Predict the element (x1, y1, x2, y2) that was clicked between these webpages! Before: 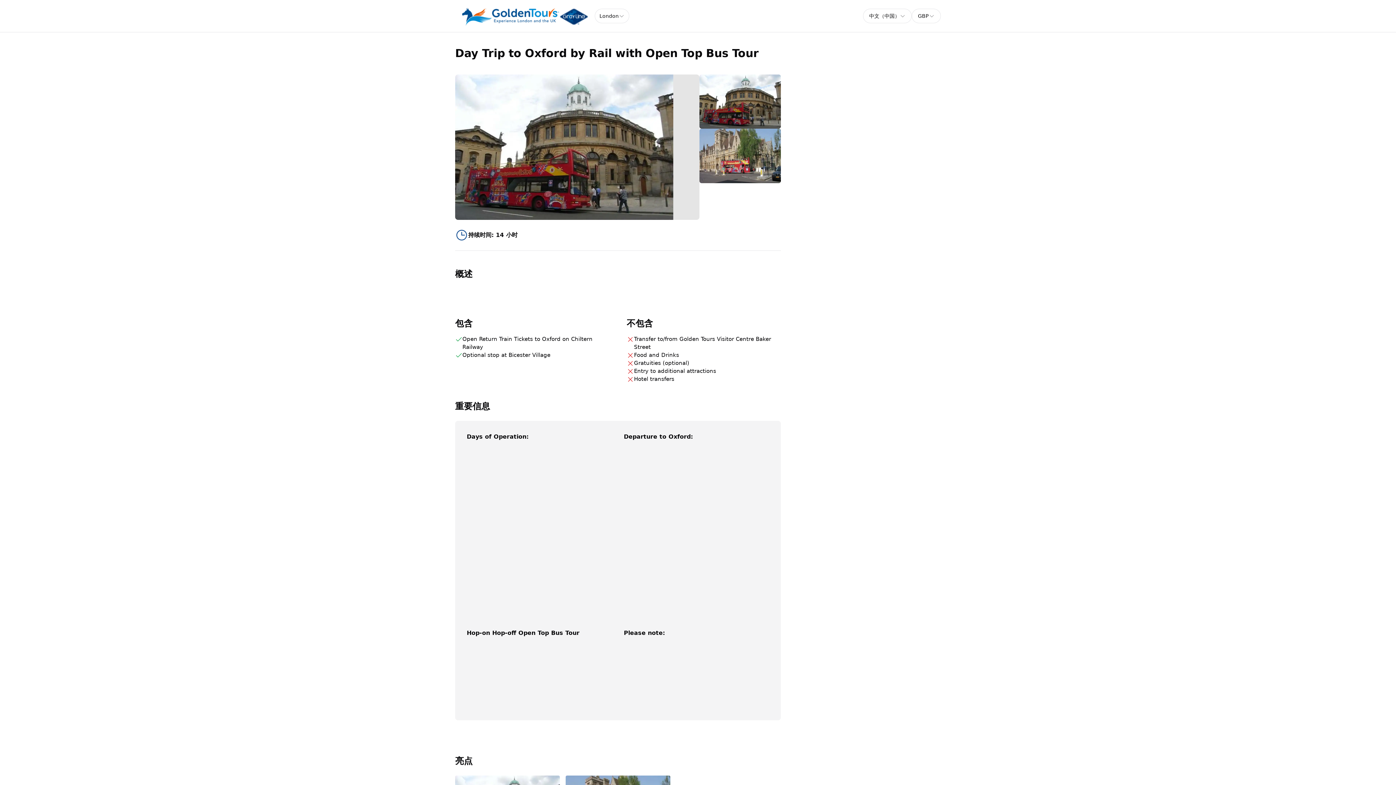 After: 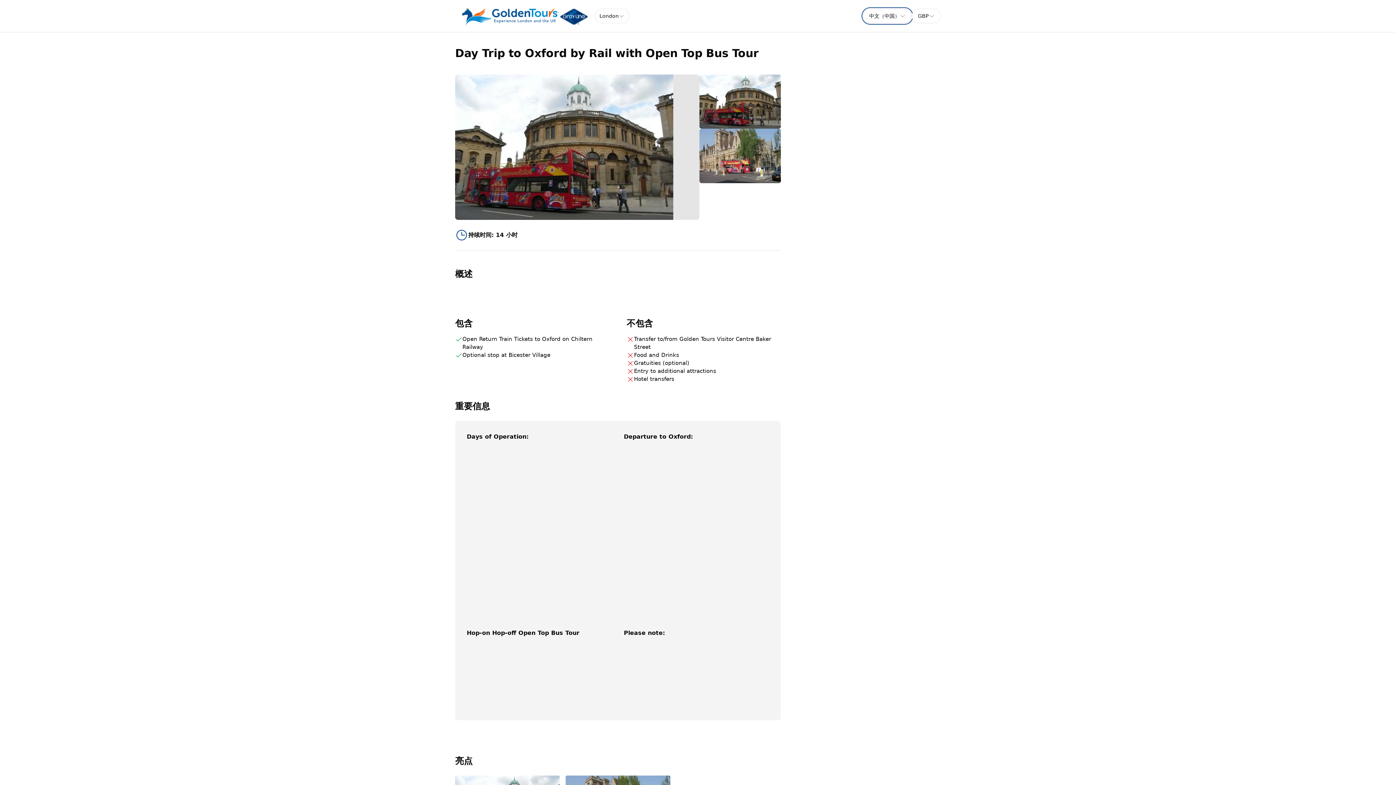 Action: label: 中文（中国） bbox: (863, 8, 912, 23)